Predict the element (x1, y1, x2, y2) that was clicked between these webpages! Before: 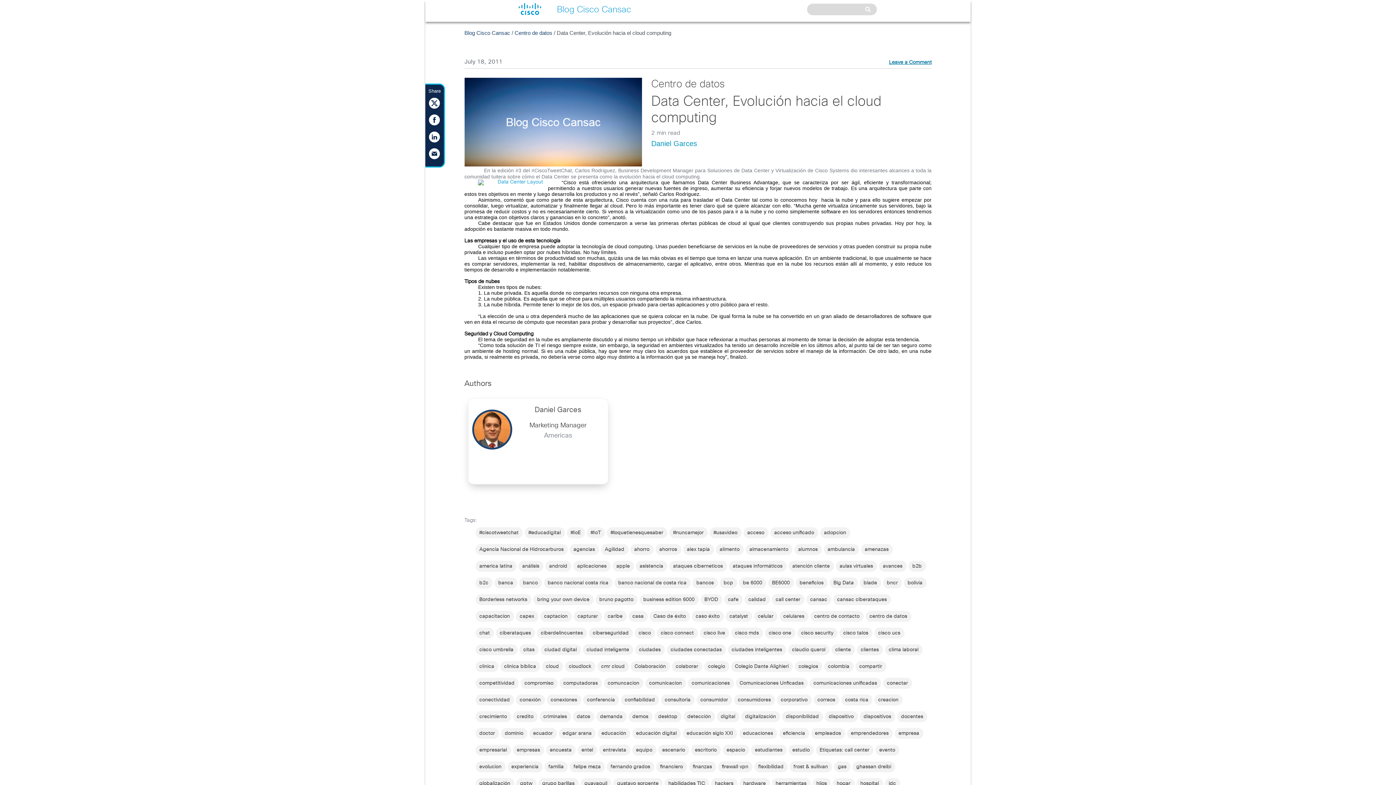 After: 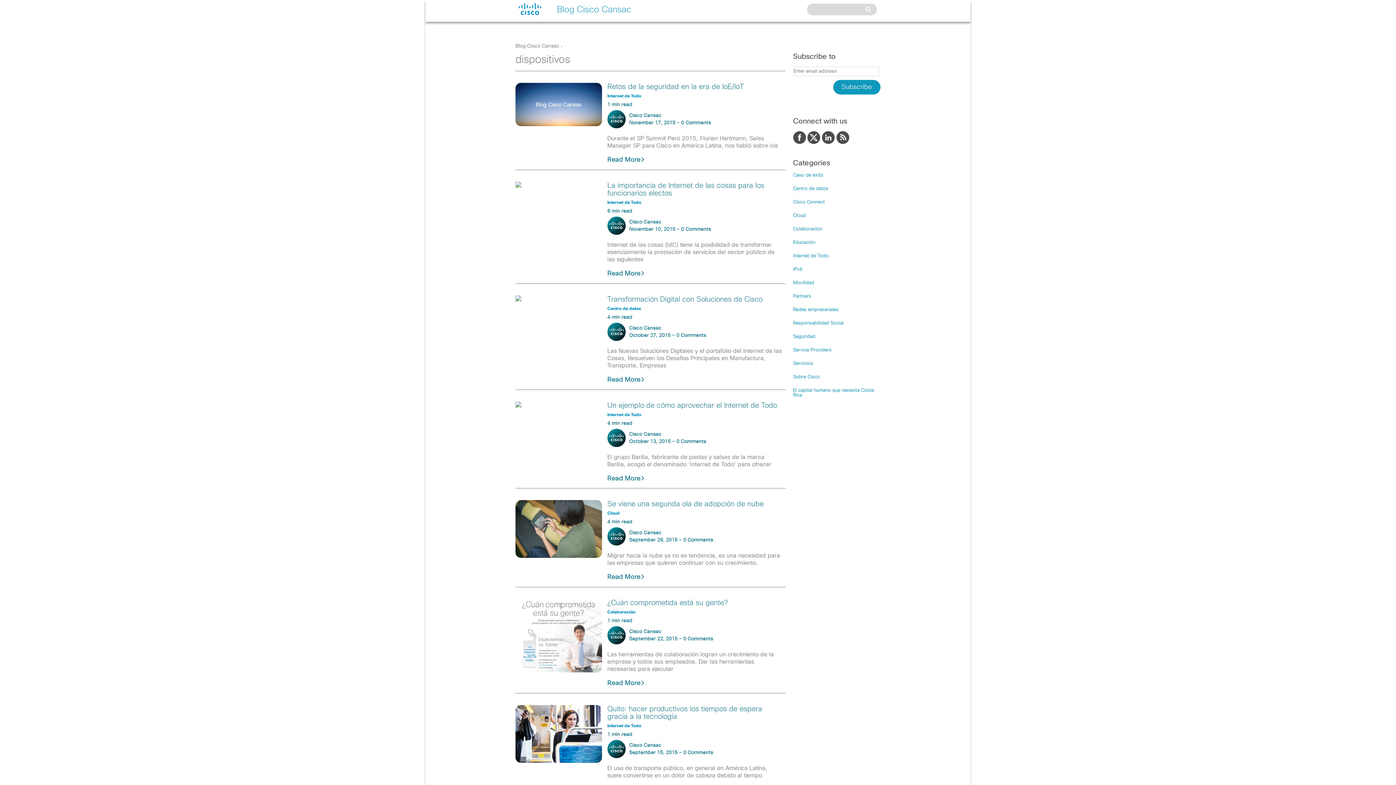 Action: label: dispositivos bbox: (859, 711, 895, 722)